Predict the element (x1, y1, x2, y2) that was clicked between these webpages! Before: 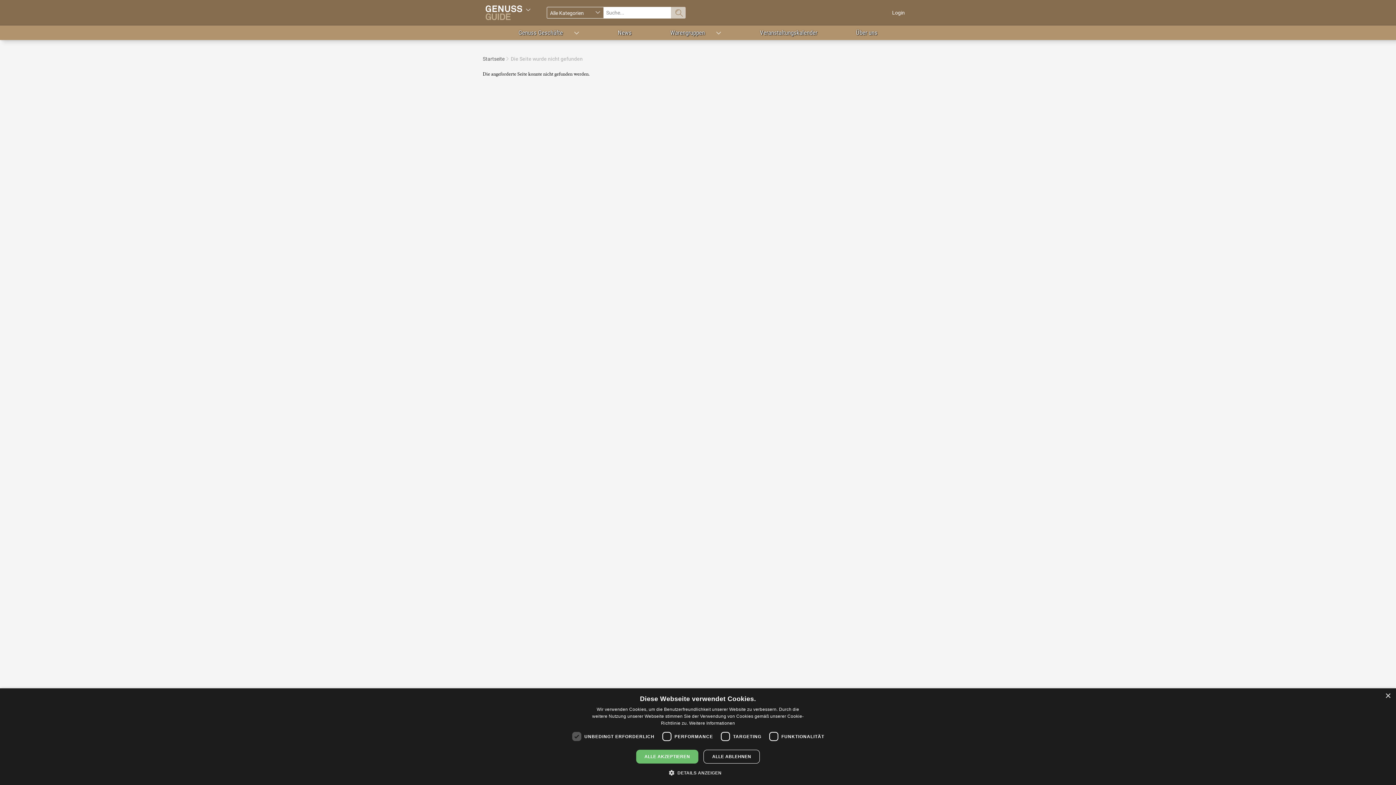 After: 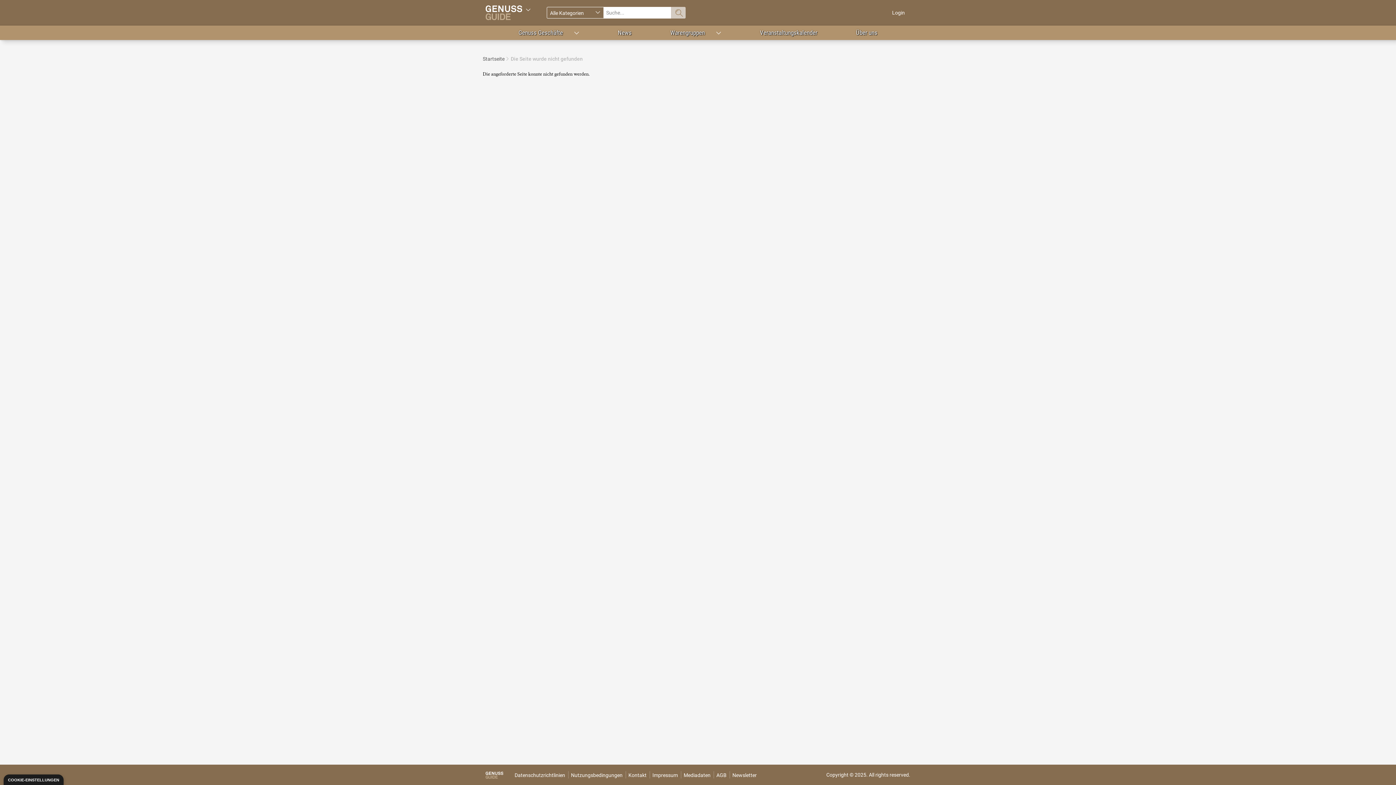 Action: bbox: (636, 750, 698, 764) label: ALLE AKZEPTIEREN